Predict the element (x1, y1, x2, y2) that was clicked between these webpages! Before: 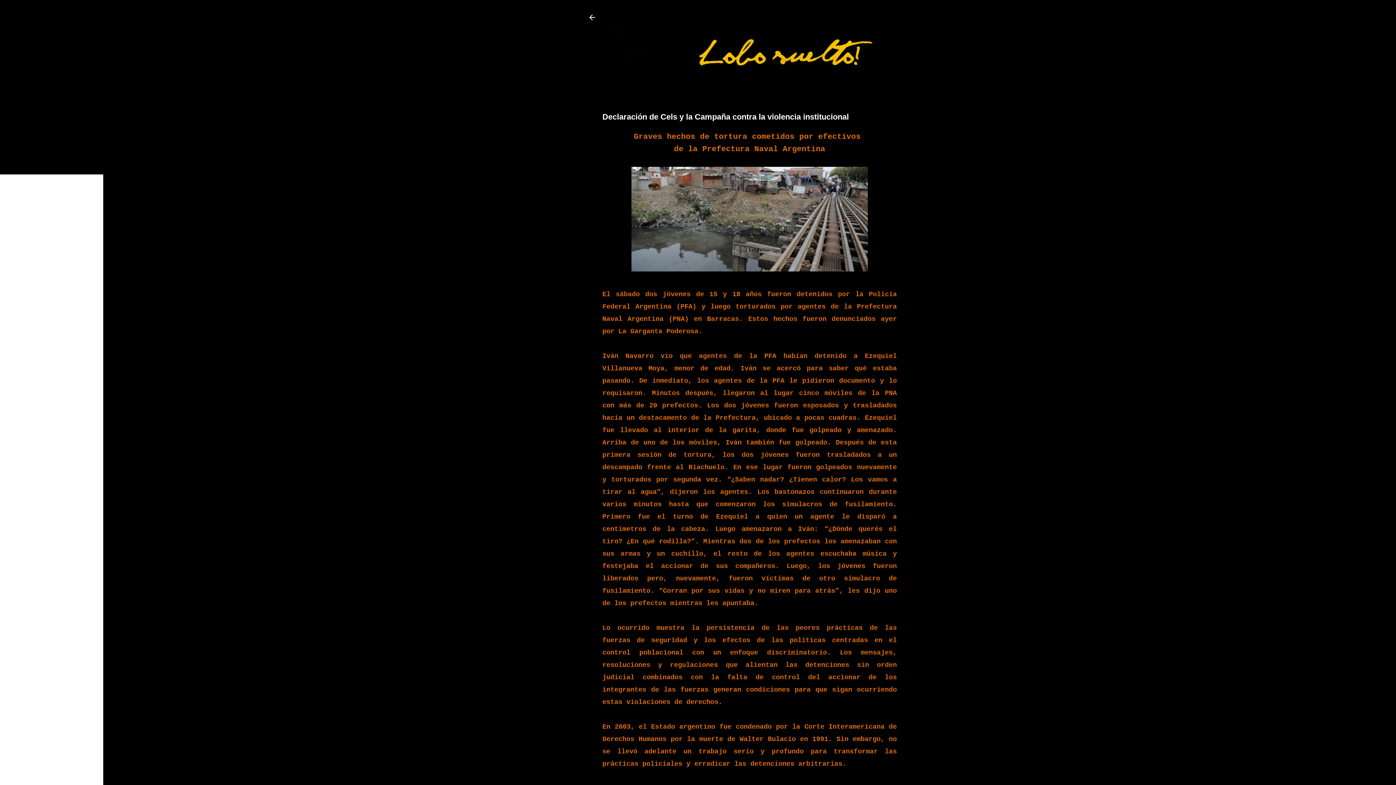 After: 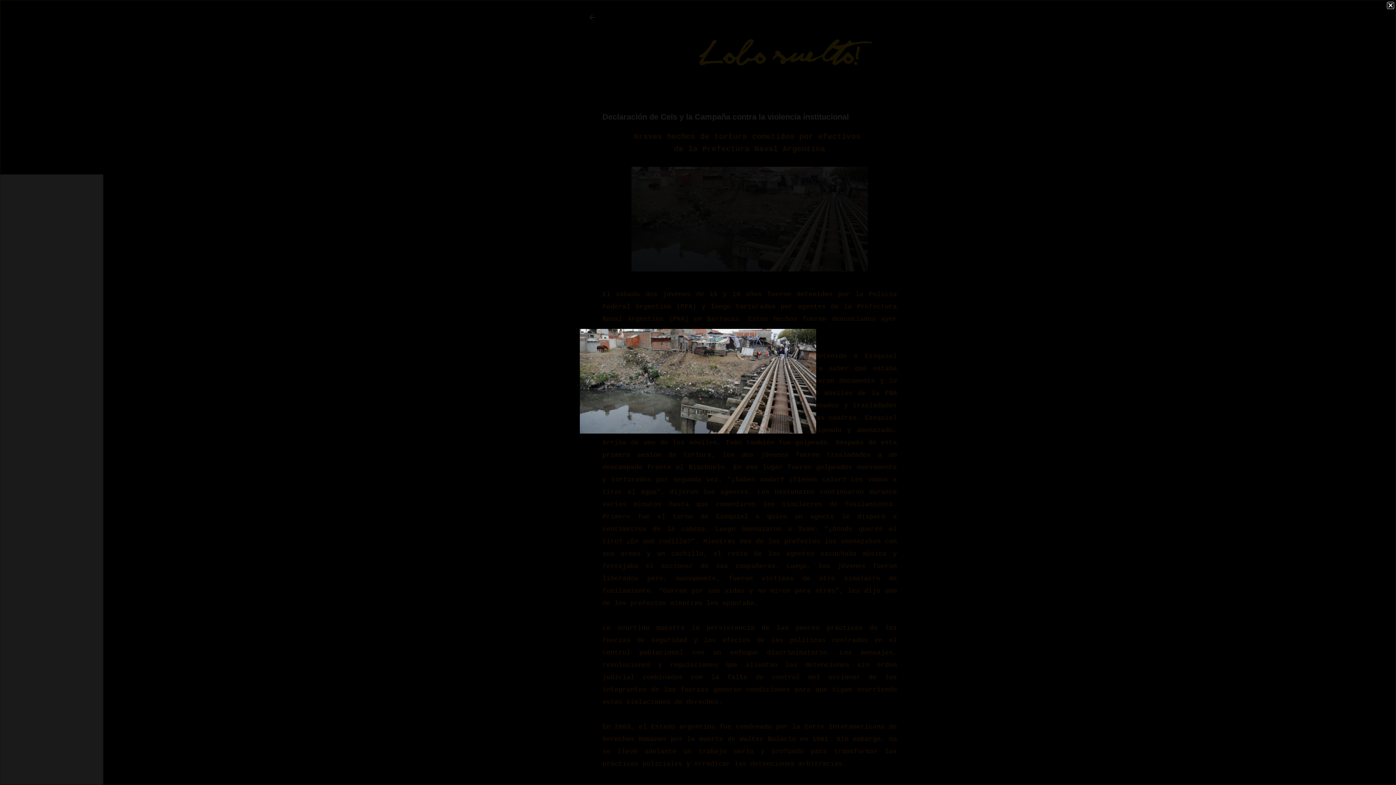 Action: bbox: (631, 166, 868, 274)